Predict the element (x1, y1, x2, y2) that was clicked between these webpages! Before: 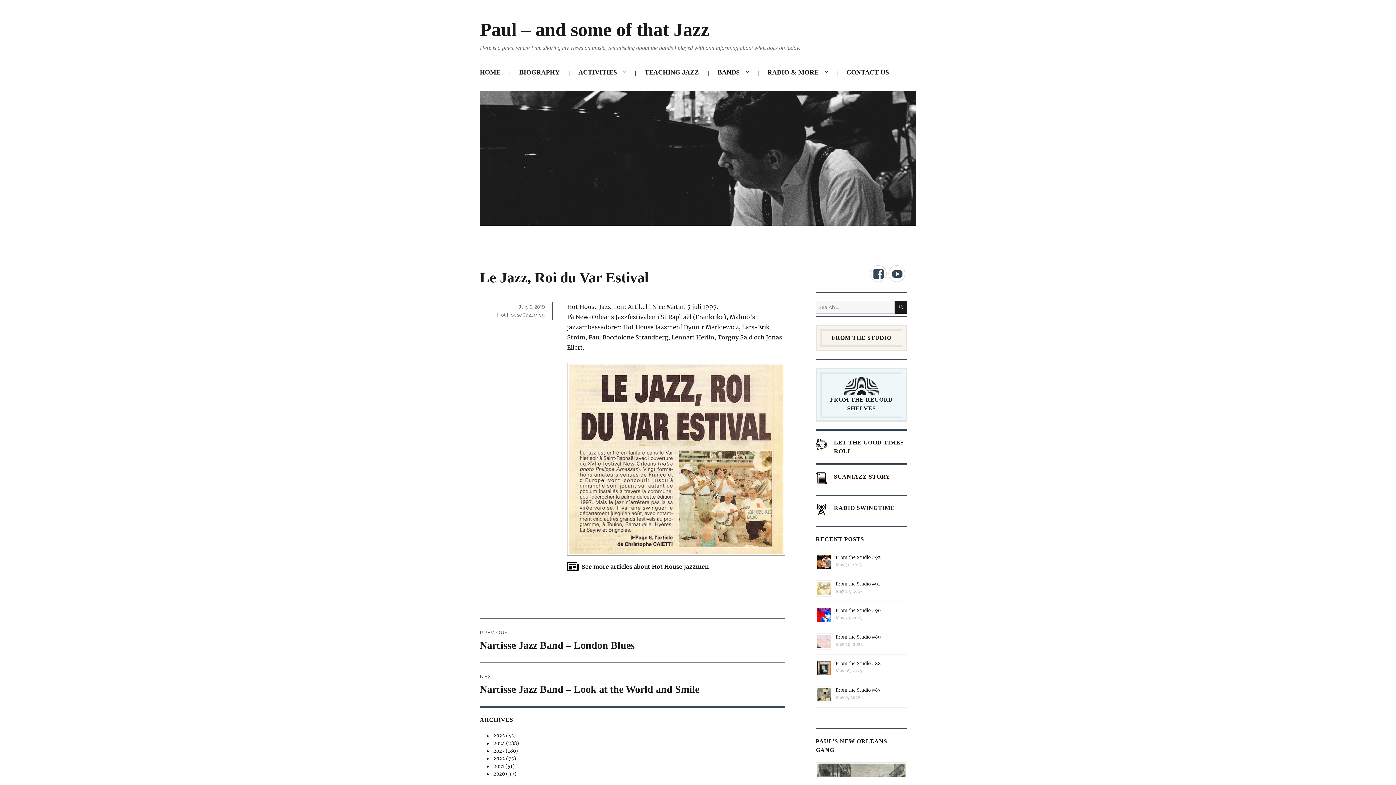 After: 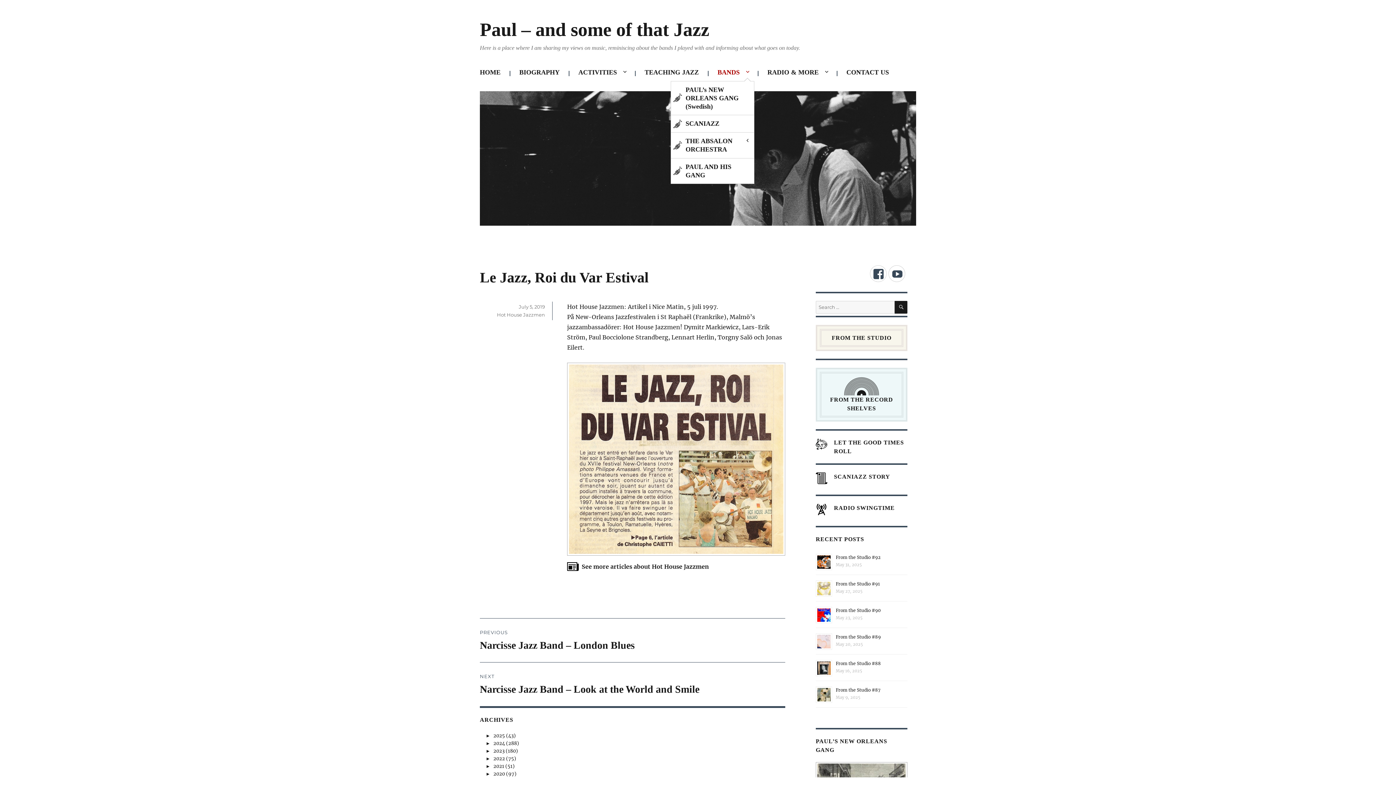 Action: bbox: (712, 64, 754, 81) label: BANDS